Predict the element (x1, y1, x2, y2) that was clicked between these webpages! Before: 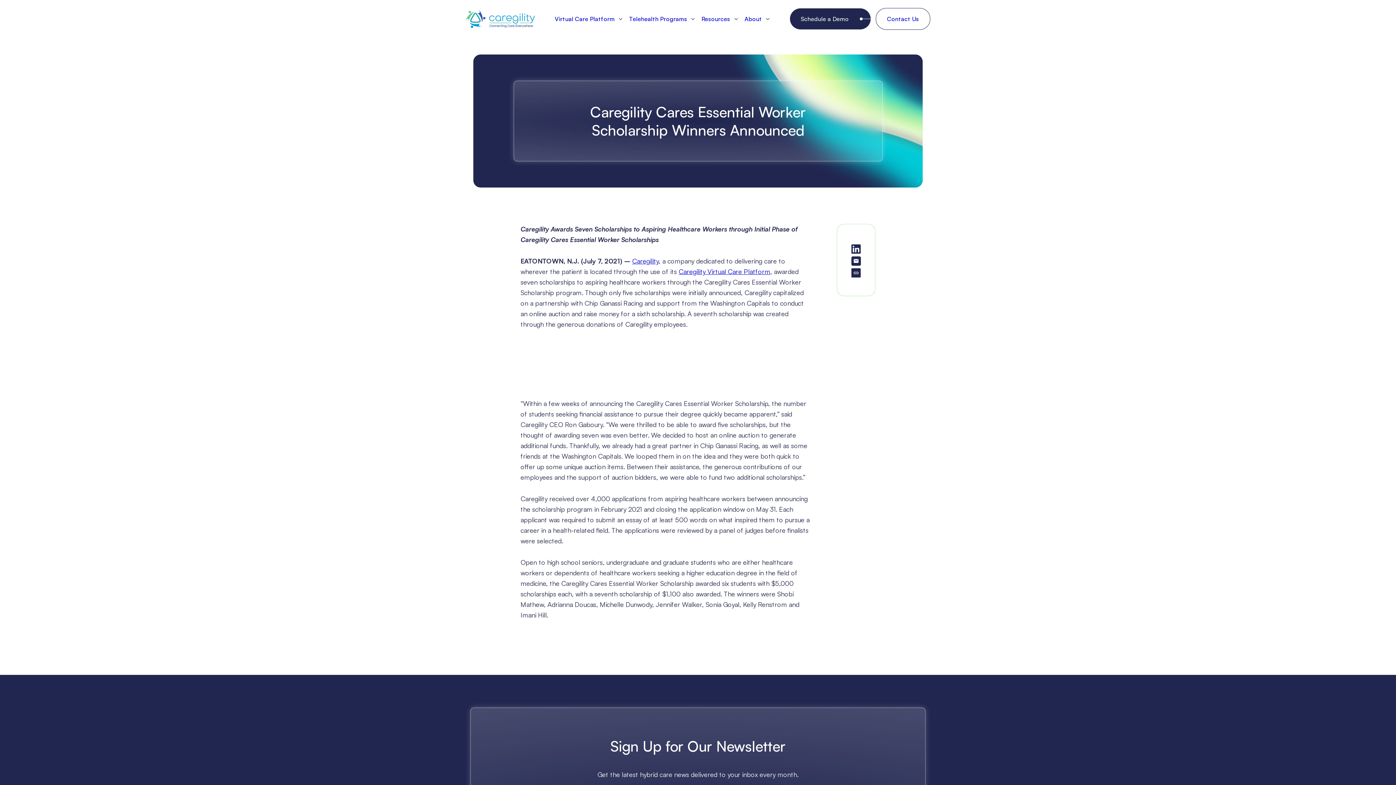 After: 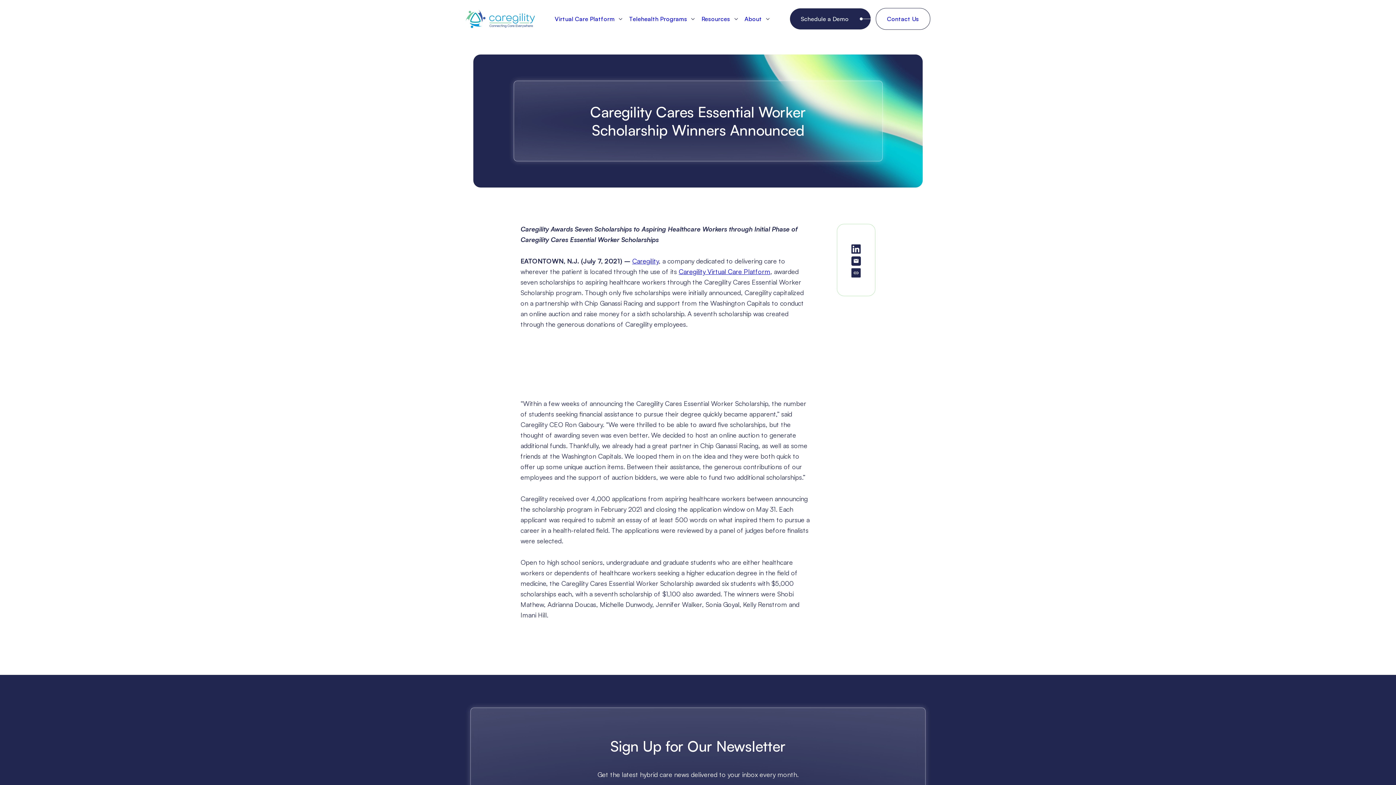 Action: bbox: (851, 267, 861, 275)